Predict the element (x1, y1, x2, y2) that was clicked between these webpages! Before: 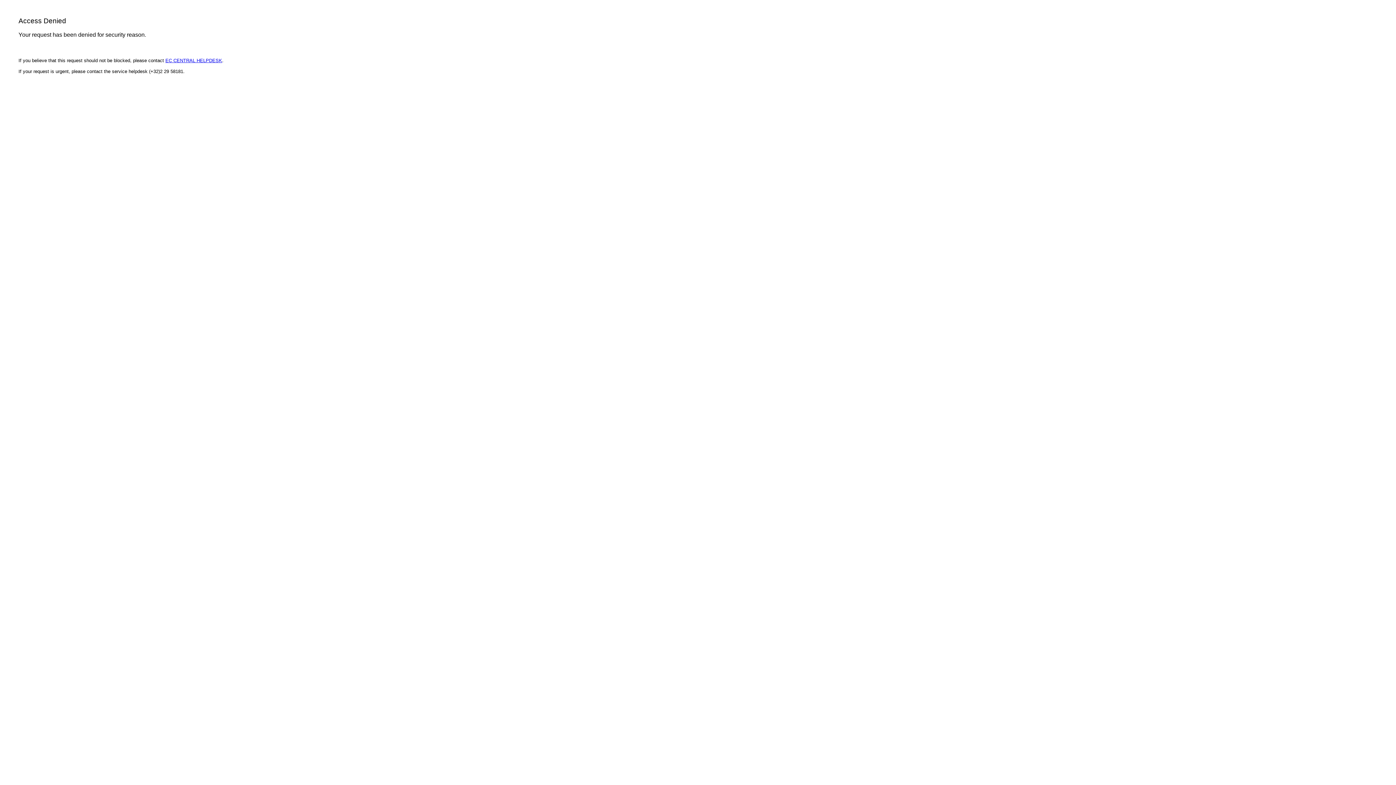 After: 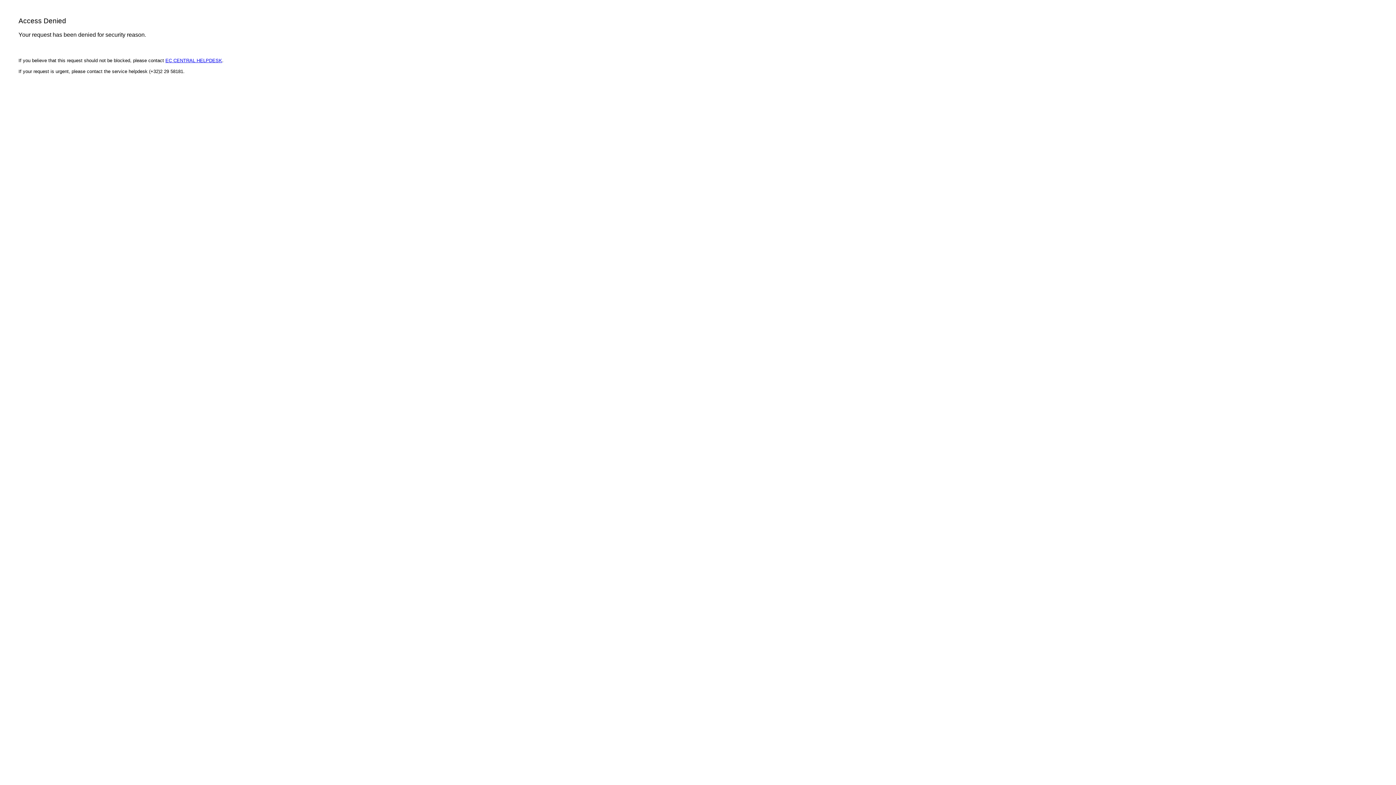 Action: label: EC CENTRAL HELPDESK bbox: (165, 57, 222, 63)